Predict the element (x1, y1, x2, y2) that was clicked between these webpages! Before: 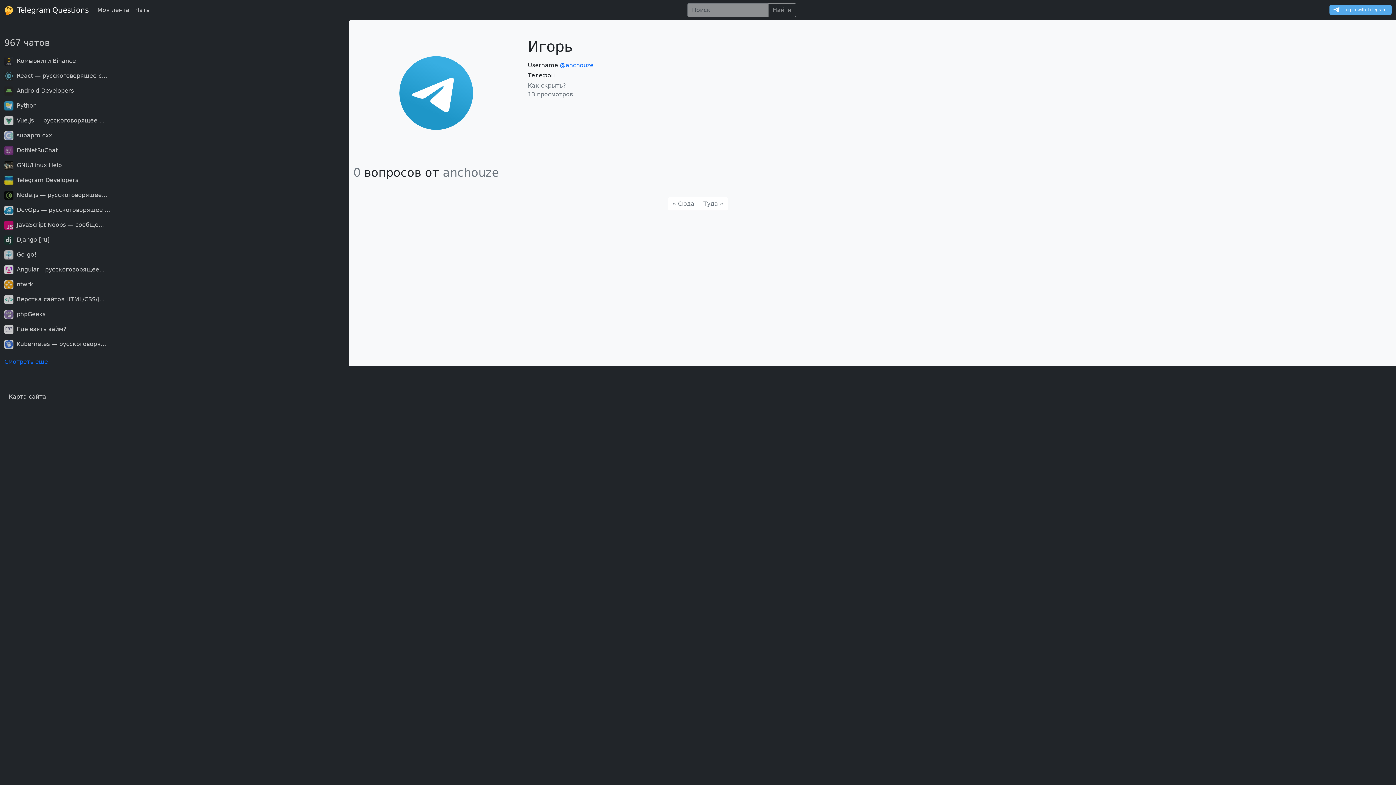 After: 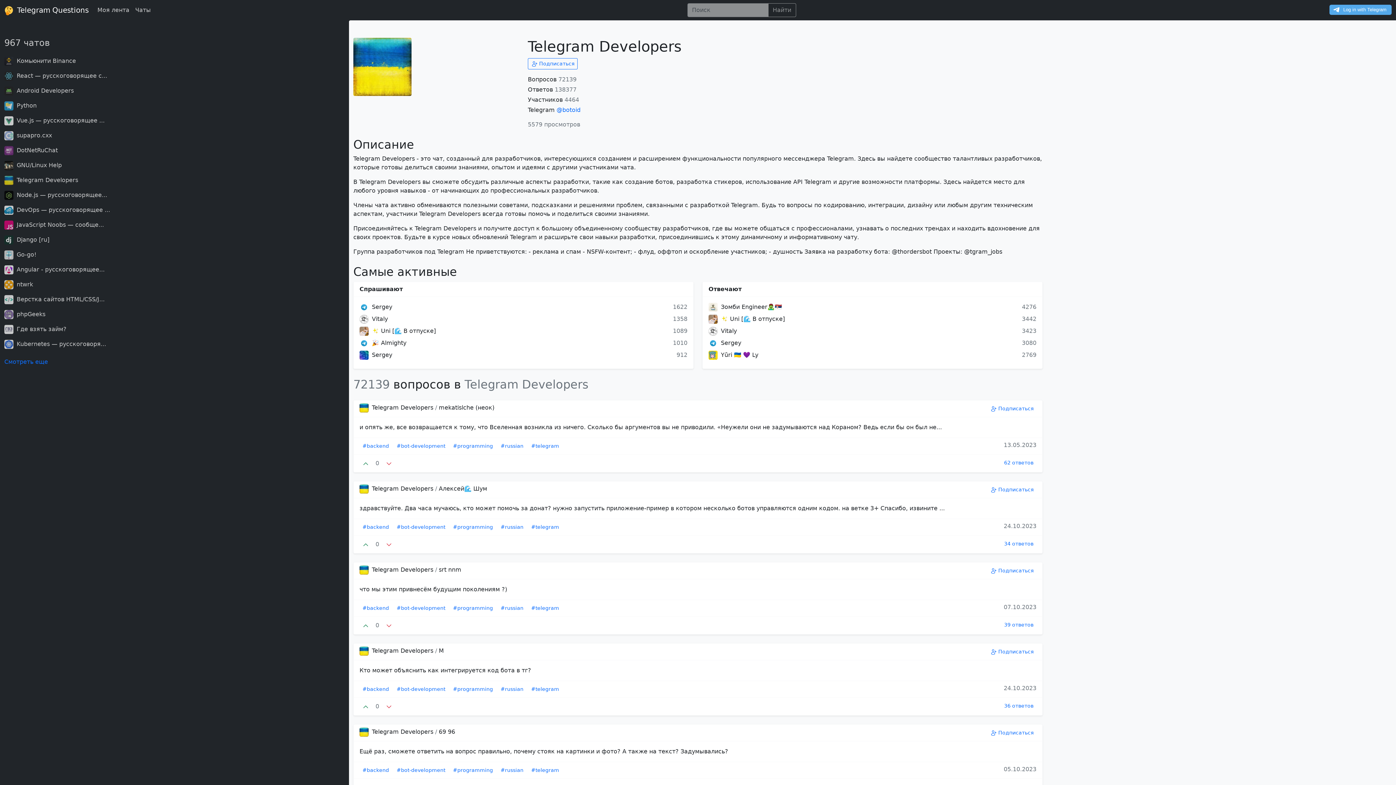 Action: label:  Telegram Developers bbox: (4, 176, 78, 183)